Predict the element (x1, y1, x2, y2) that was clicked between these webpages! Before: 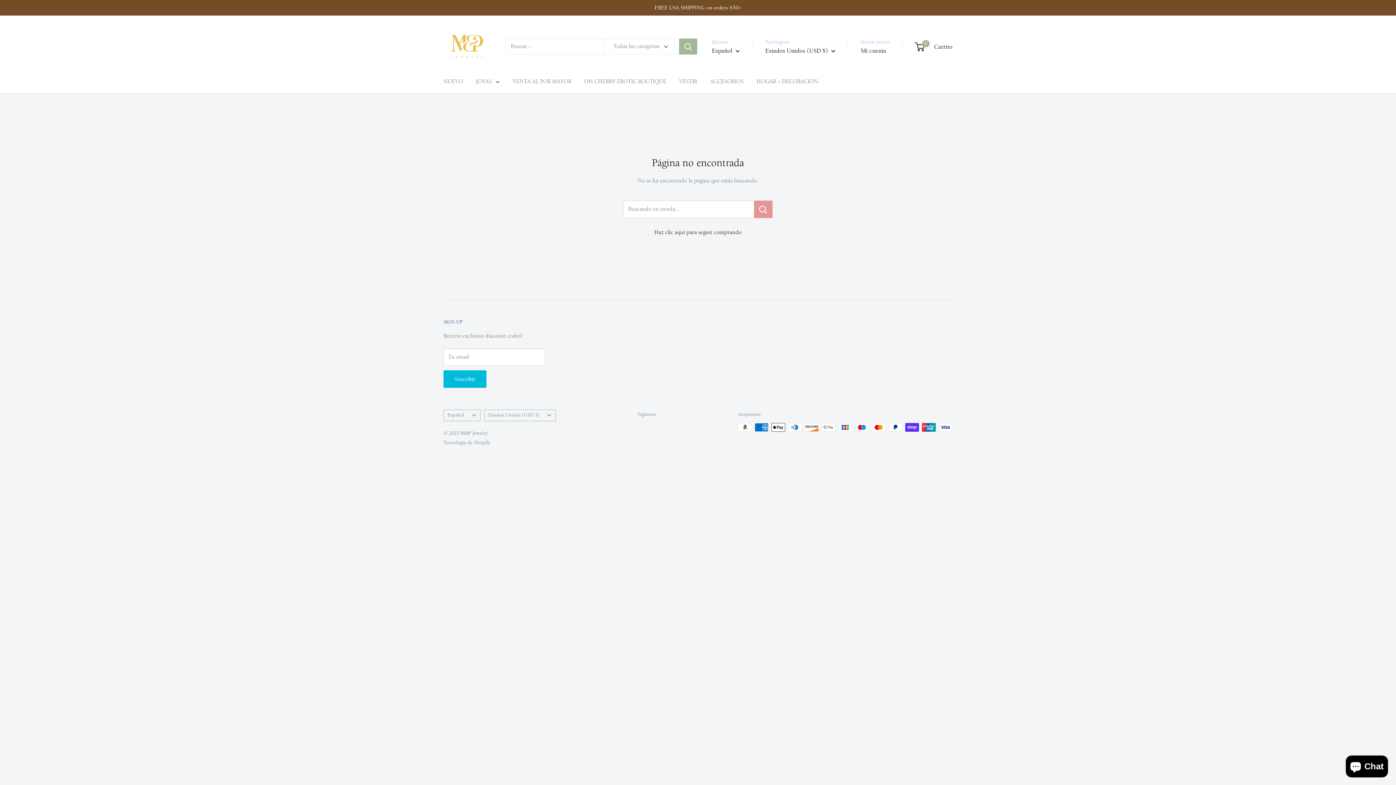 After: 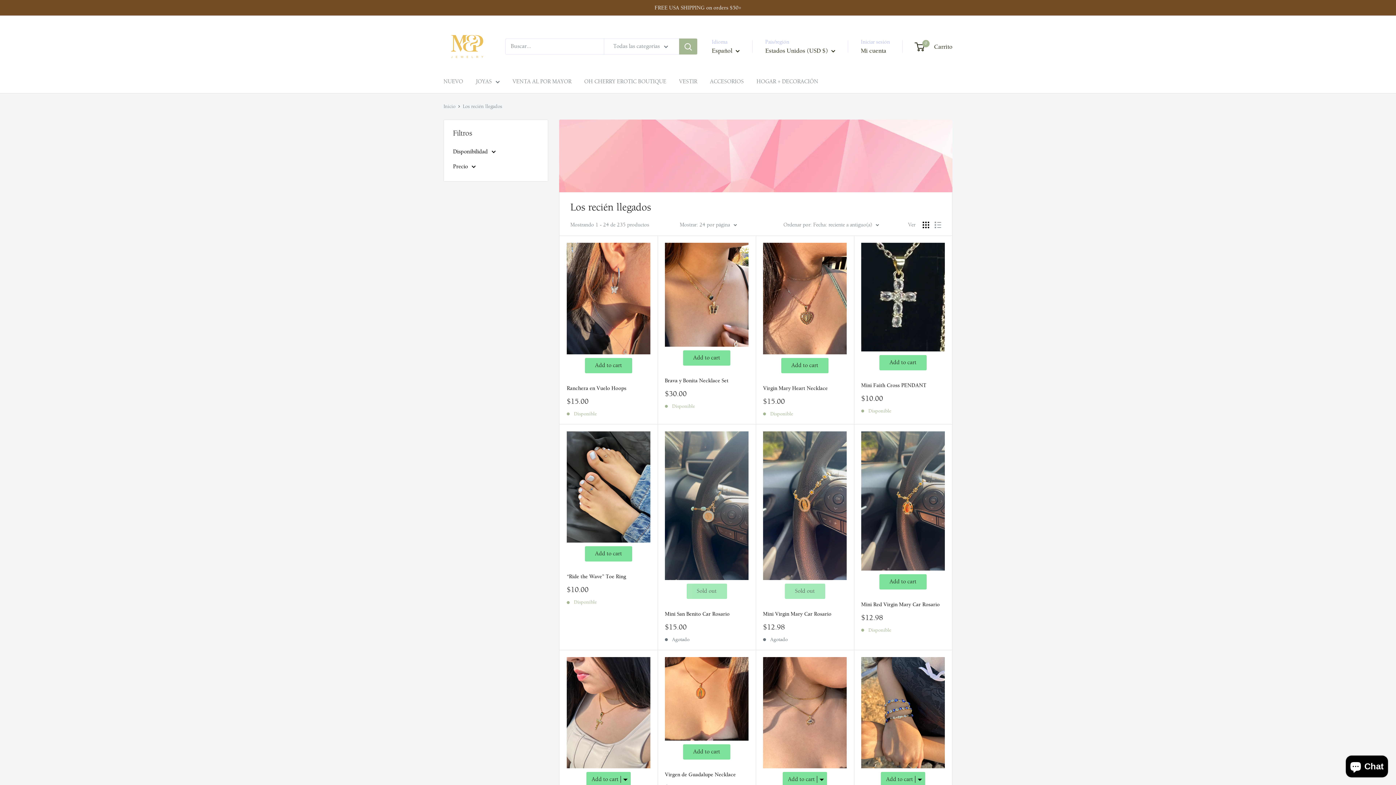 Action: label: NUEVO bbox: (443, 76, 463, 86)